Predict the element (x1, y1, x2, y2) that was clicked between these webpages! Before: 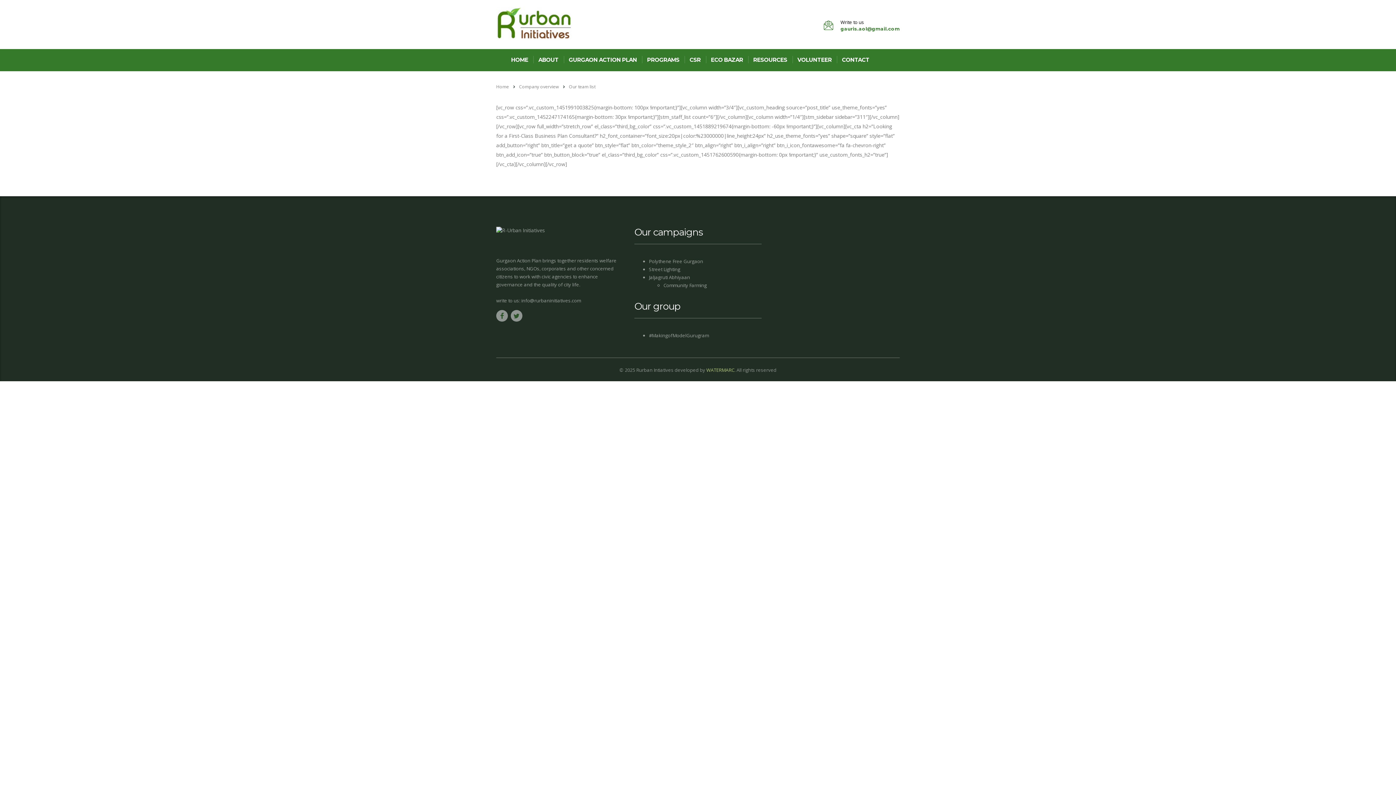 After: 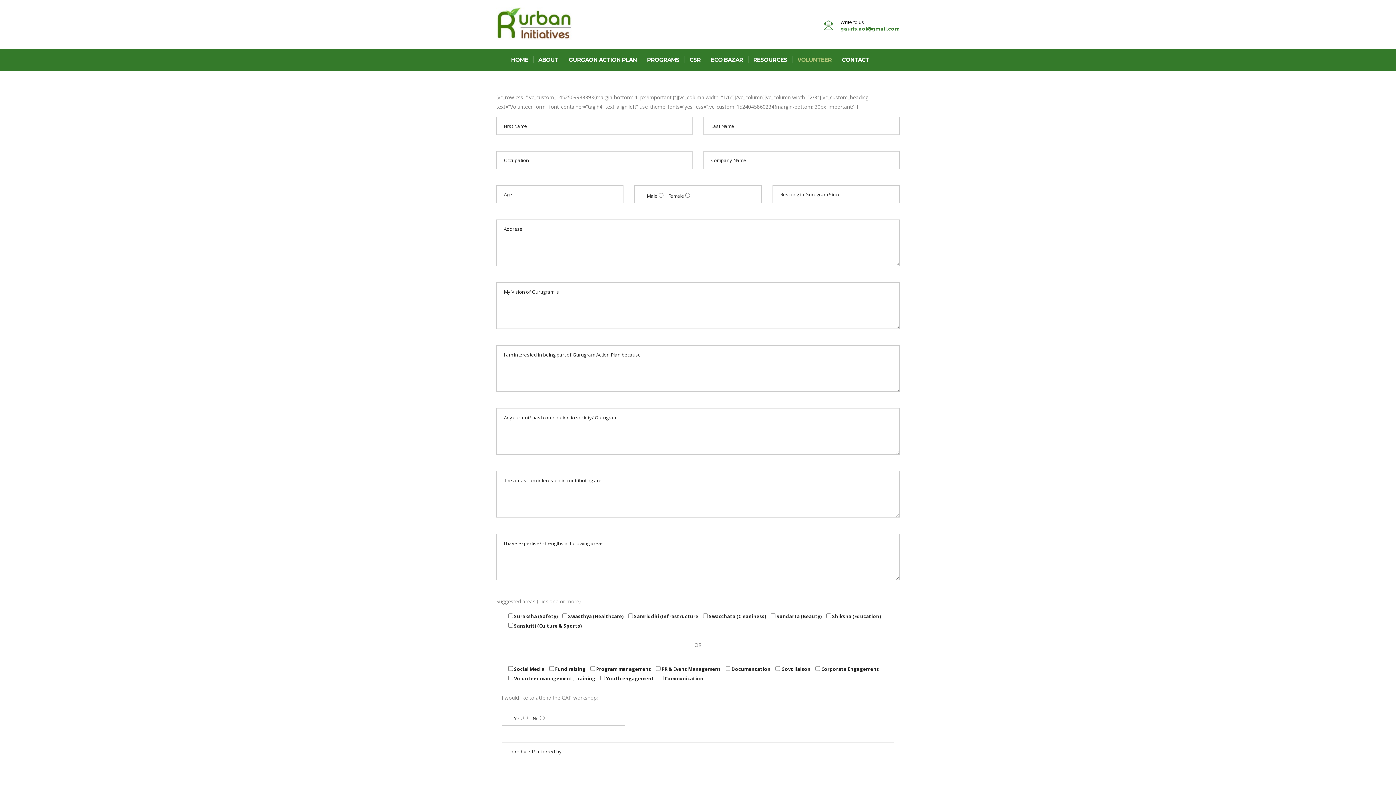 Action: label: VOLUNTEER bbox: (792, 49, 837, 71)